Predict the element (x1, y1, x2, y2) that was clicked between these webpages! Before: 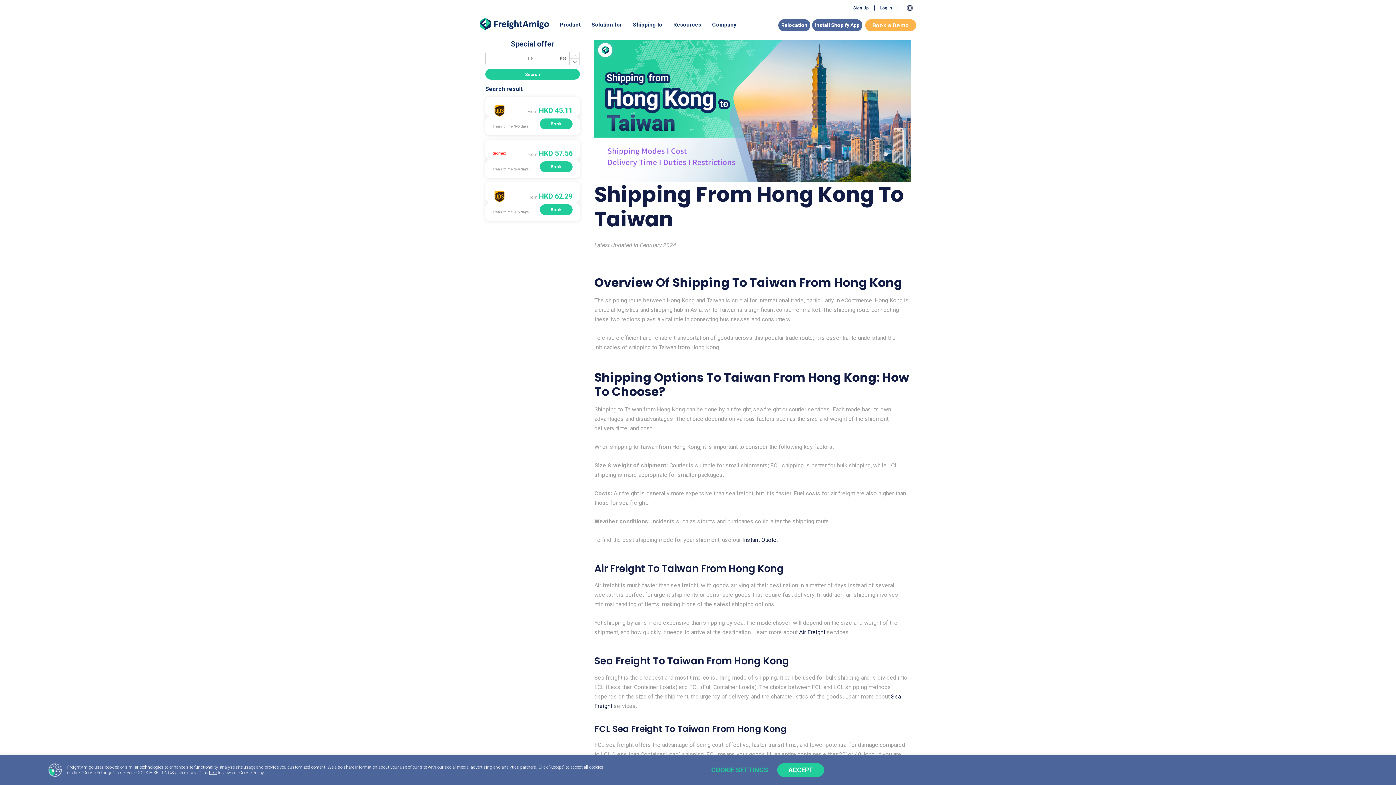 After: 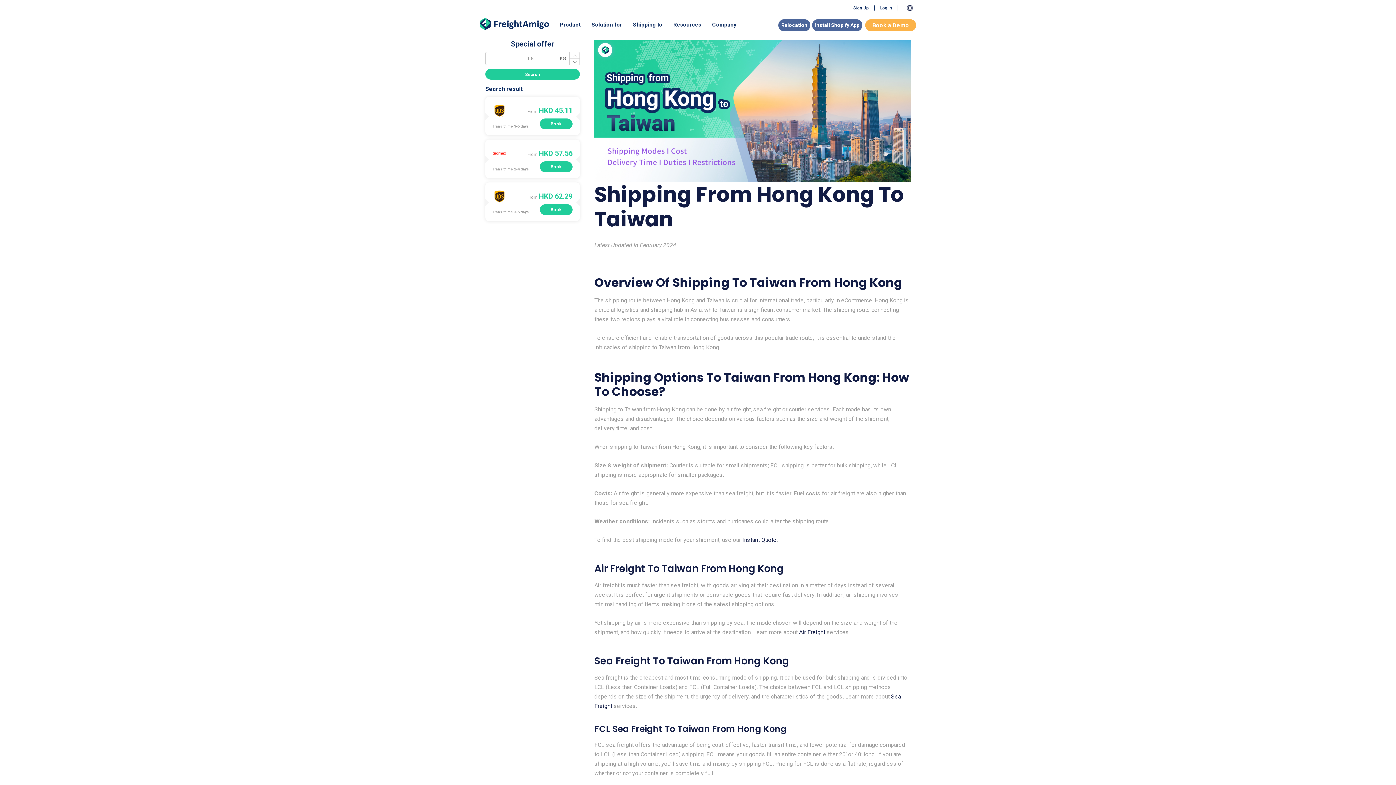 Action: bbox: (777, 763, 824, 777) label: ACCEPT